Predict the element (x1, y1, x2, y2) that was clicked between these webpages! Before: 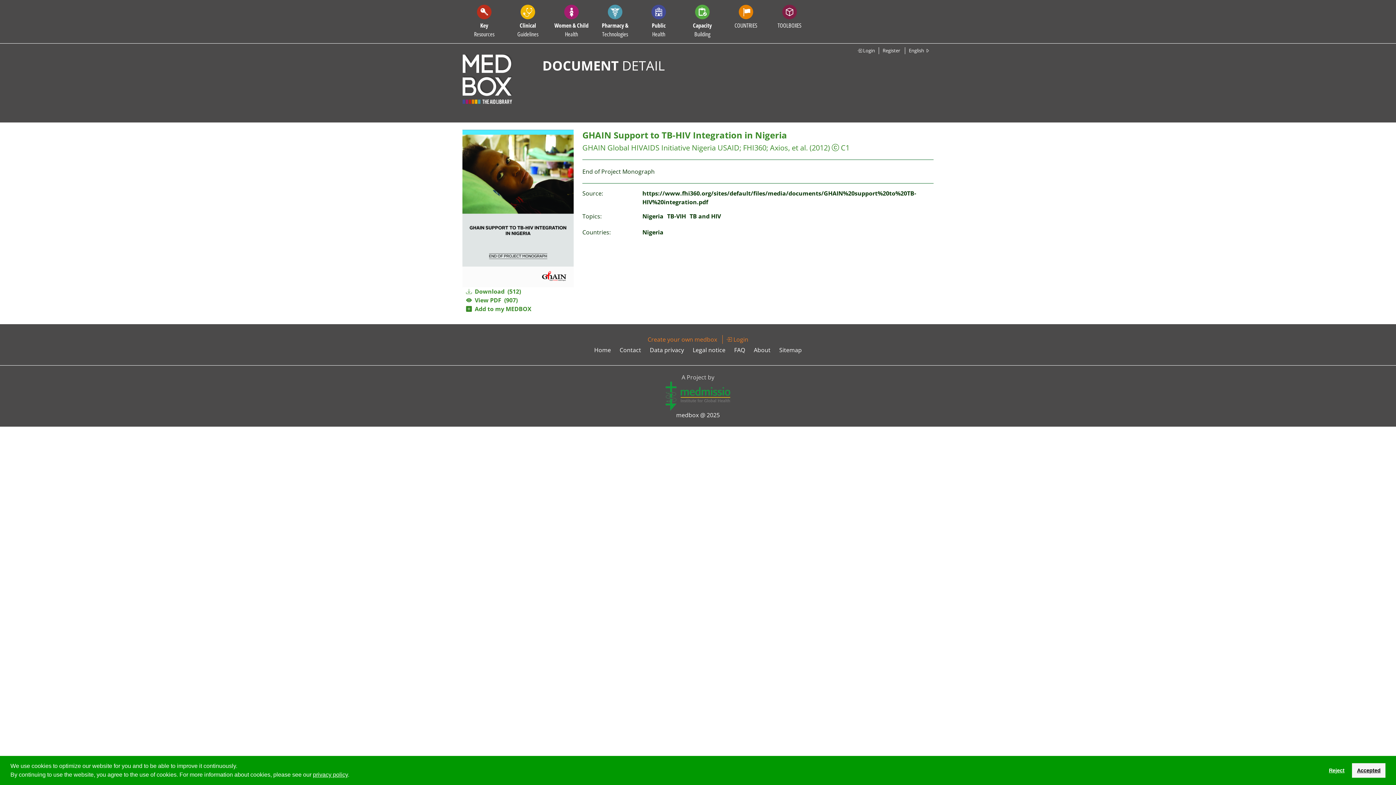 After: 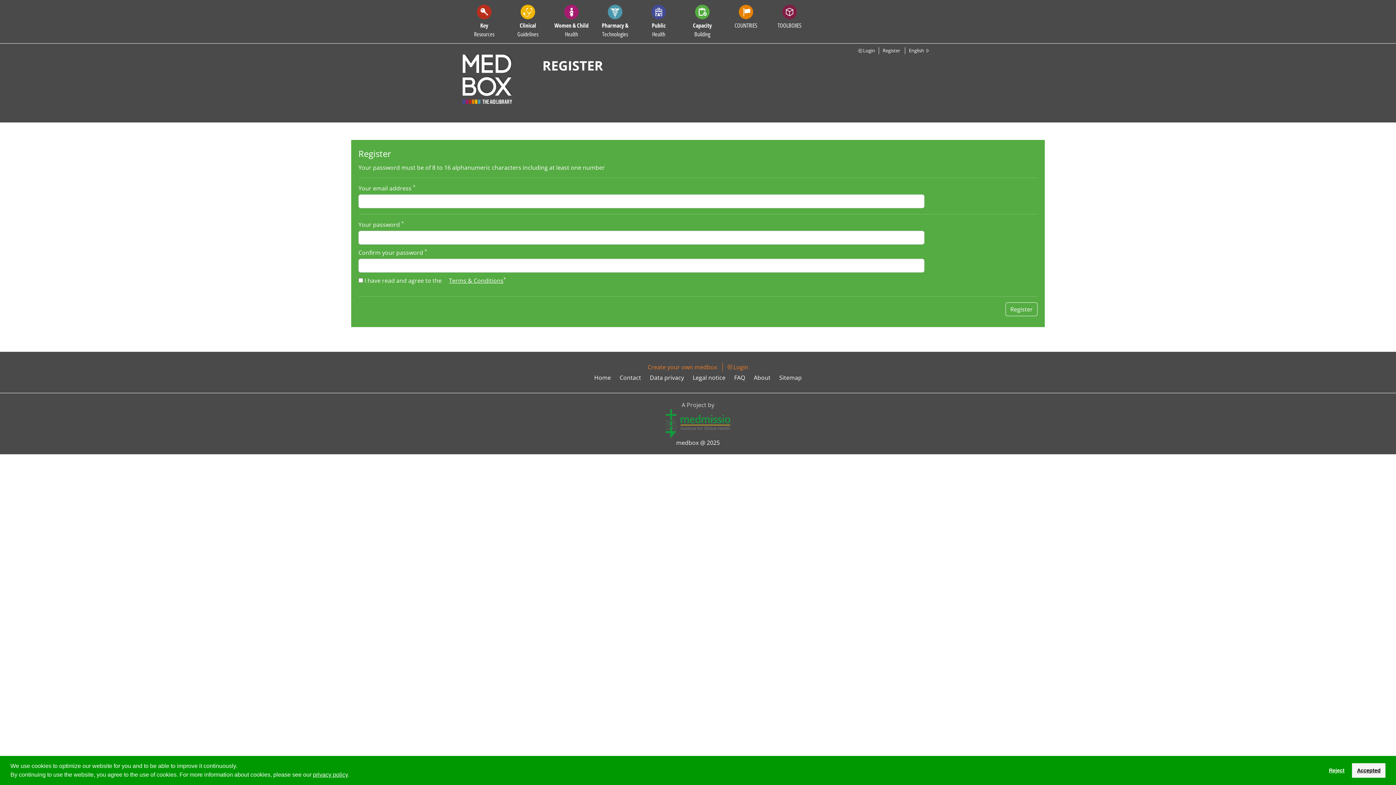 Action: label: Register bbox: (882, 47, 900, 53)